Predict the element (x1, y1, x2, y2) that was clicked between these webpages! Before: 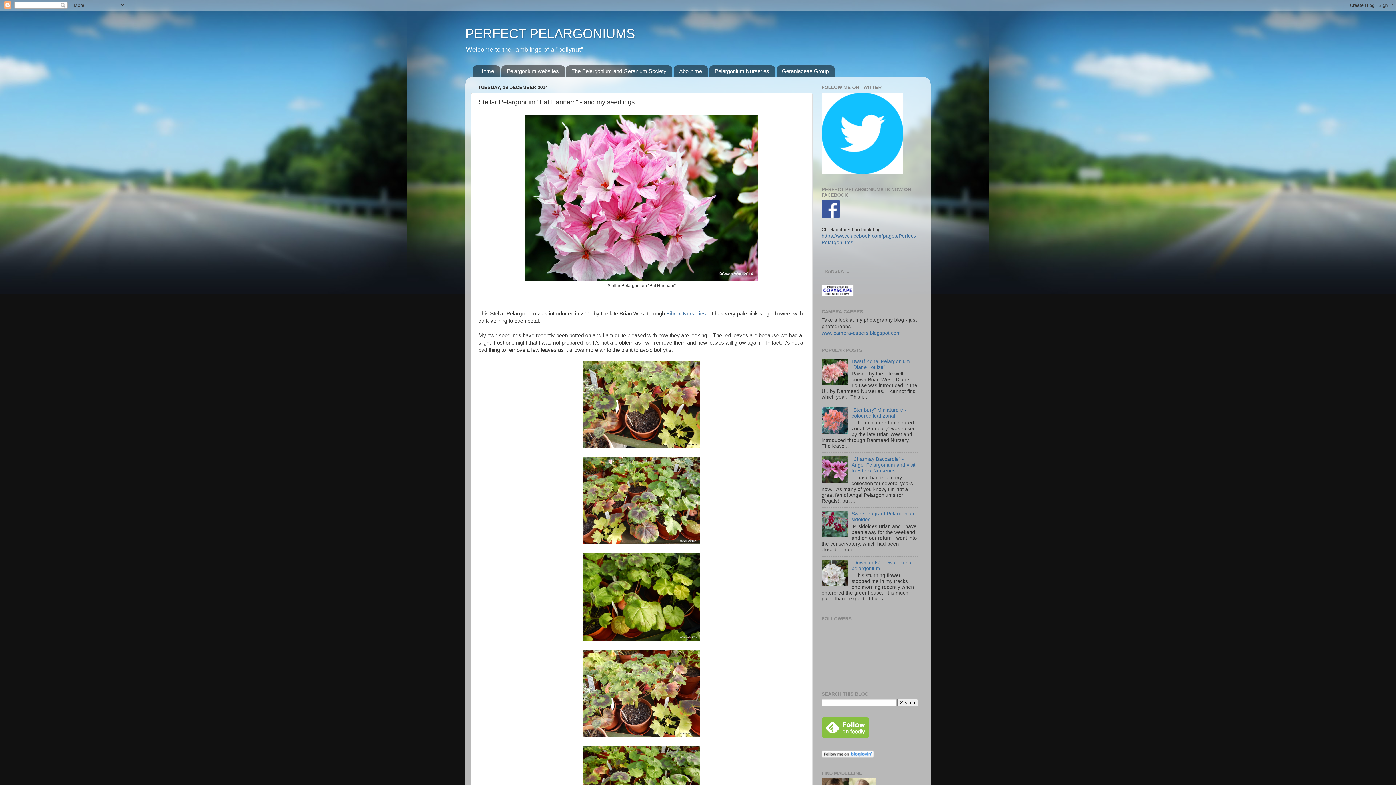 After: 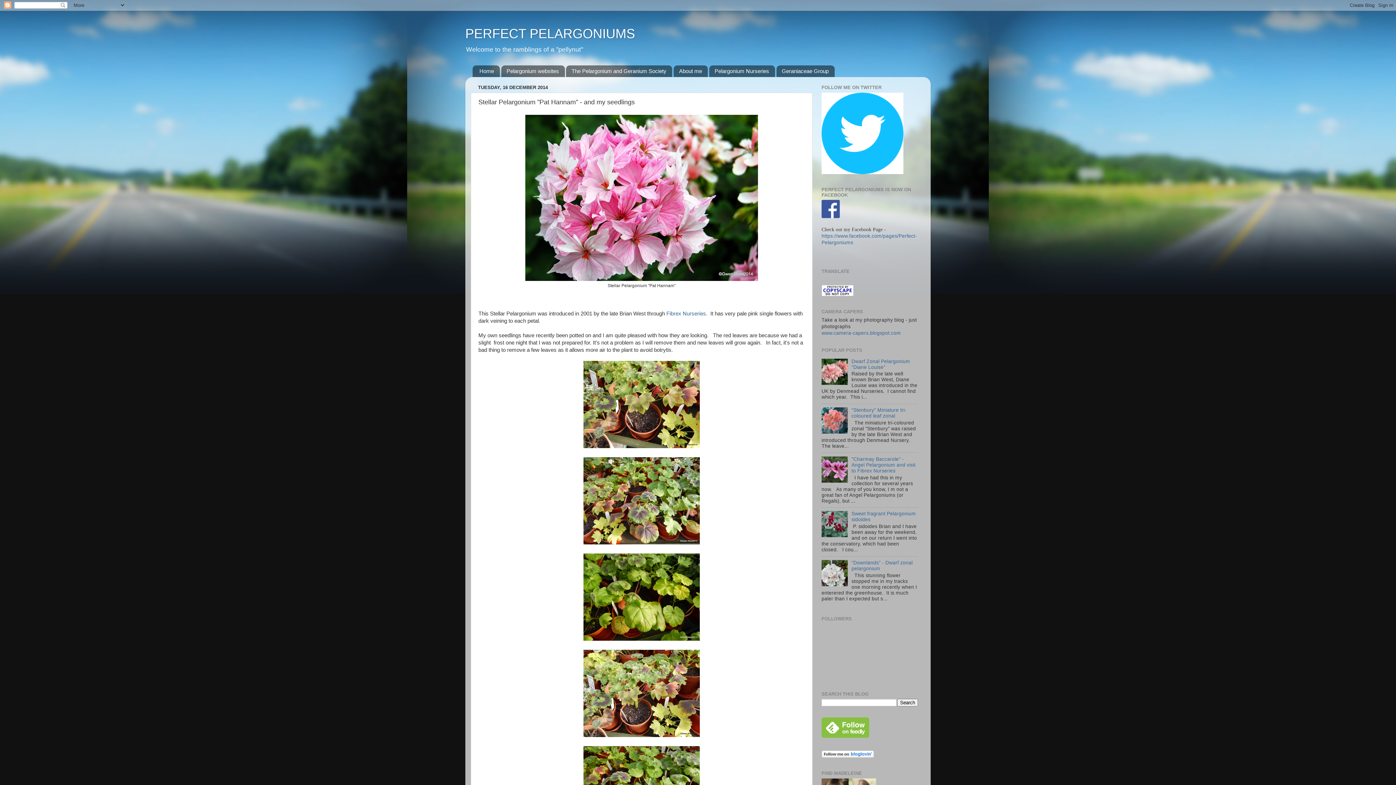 Action: bbox: (821, 582, 849, 587)